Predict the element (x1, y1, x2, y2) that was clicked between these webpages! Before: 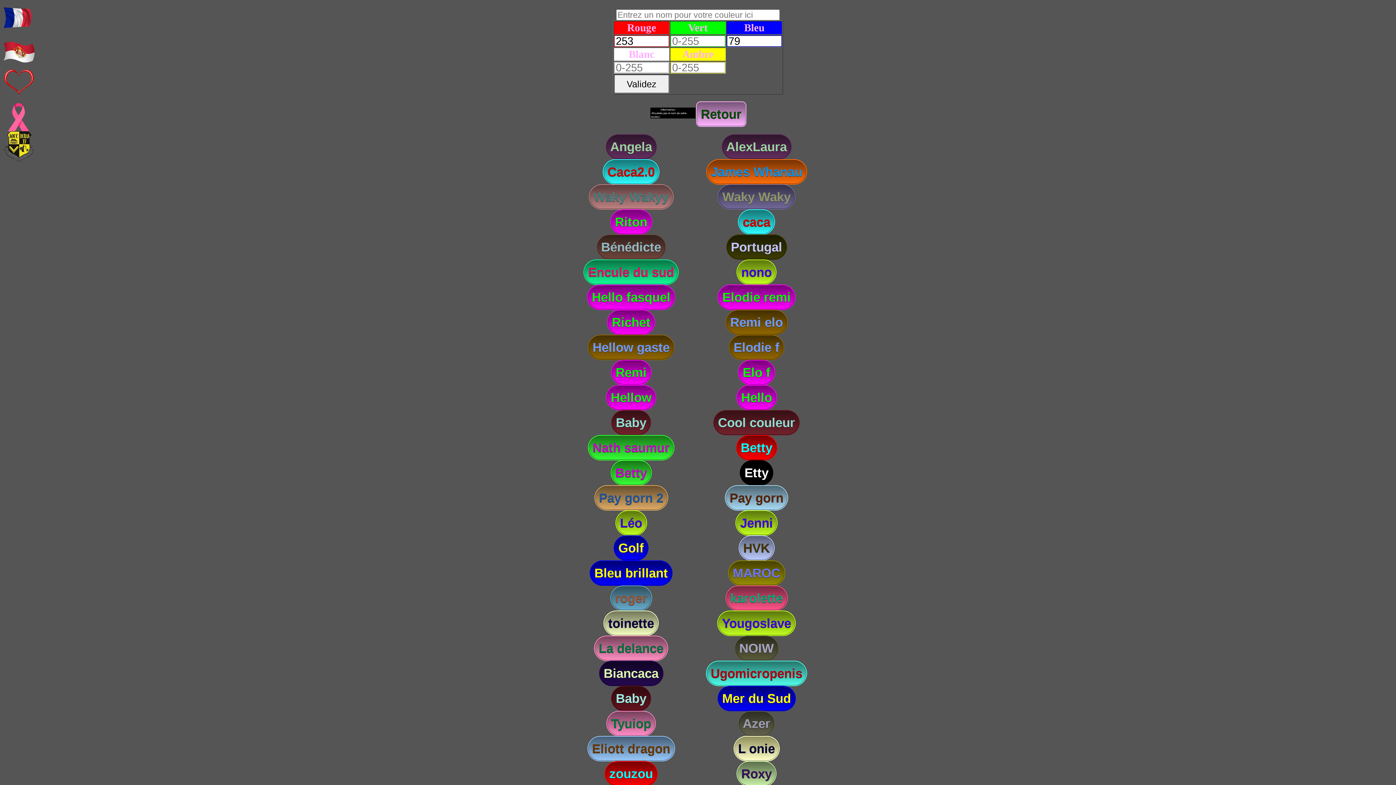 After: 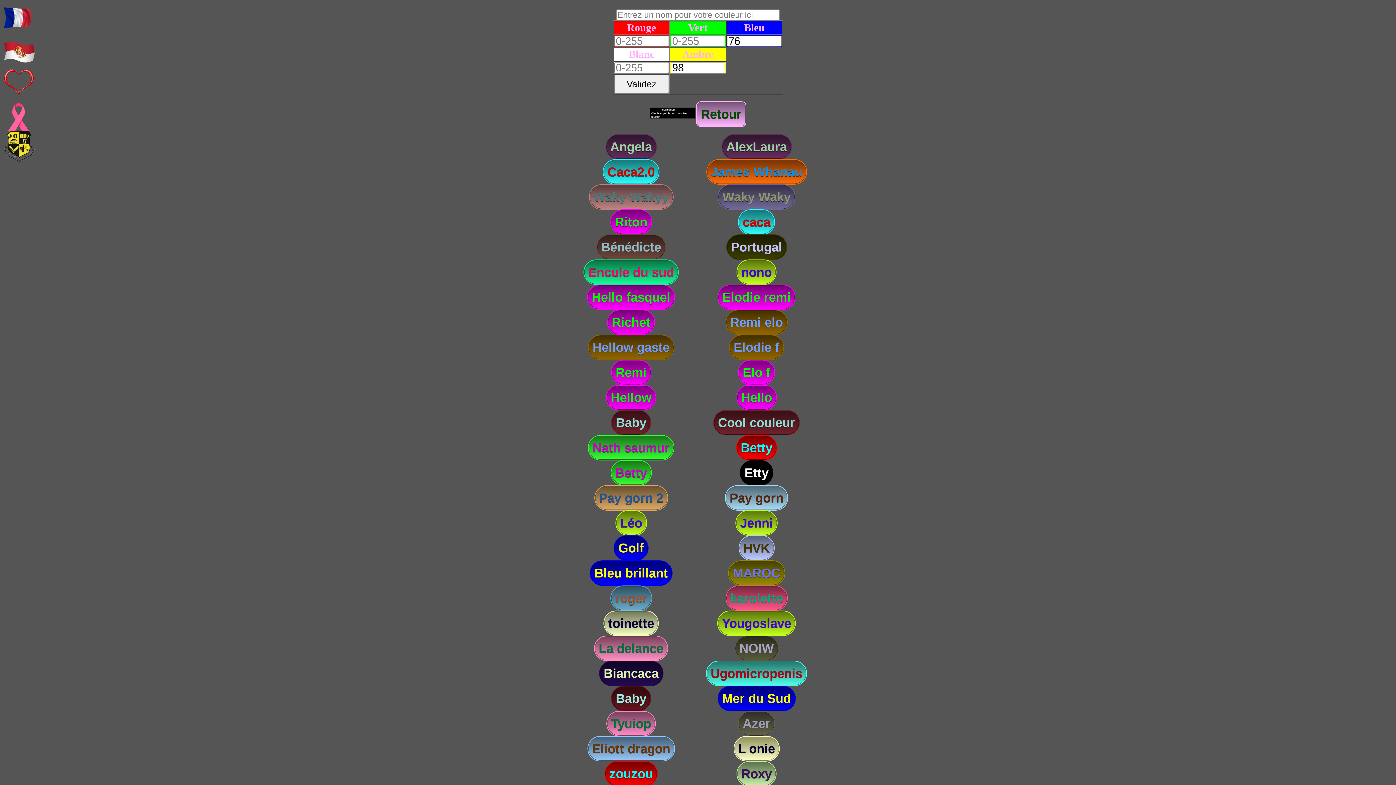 Action: bbox: (735, 712, 778, 735) label: Azer